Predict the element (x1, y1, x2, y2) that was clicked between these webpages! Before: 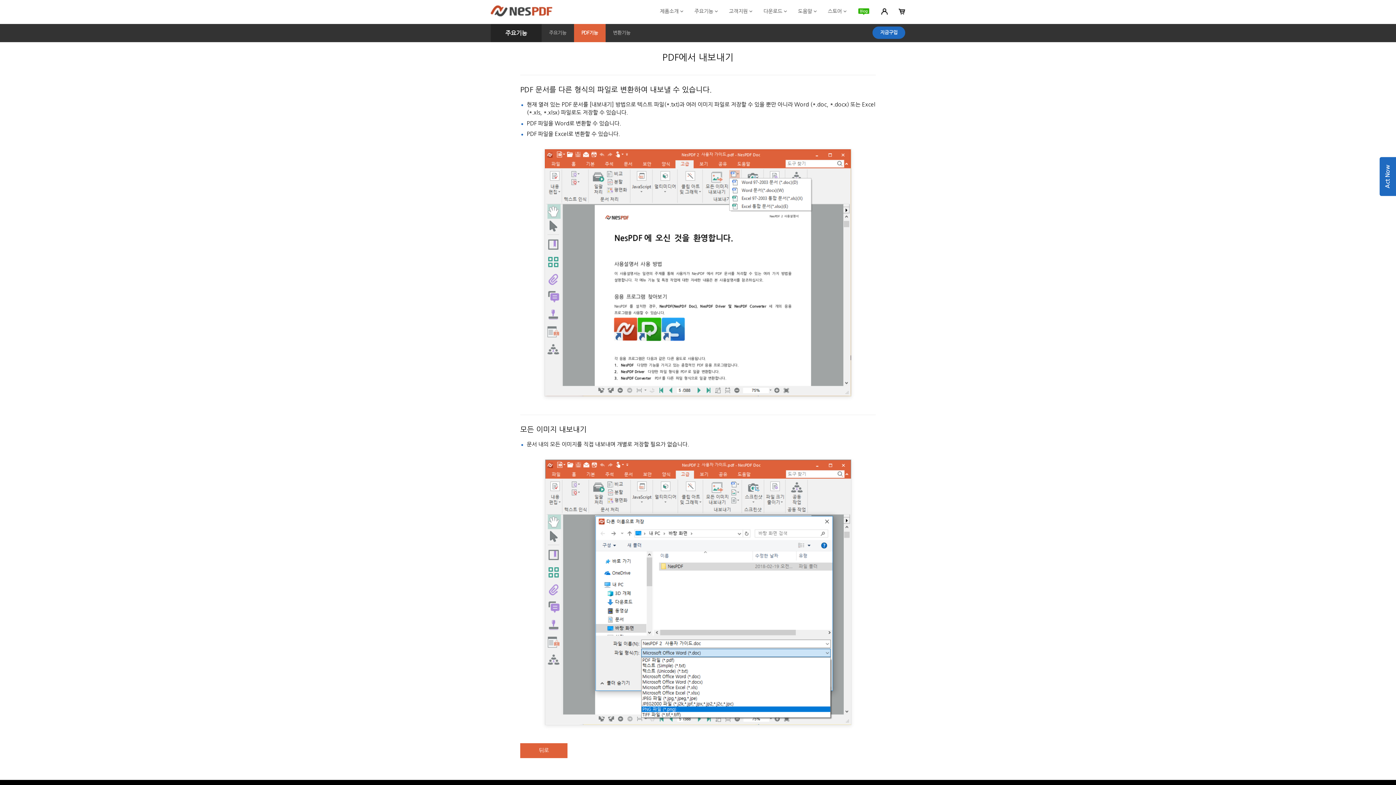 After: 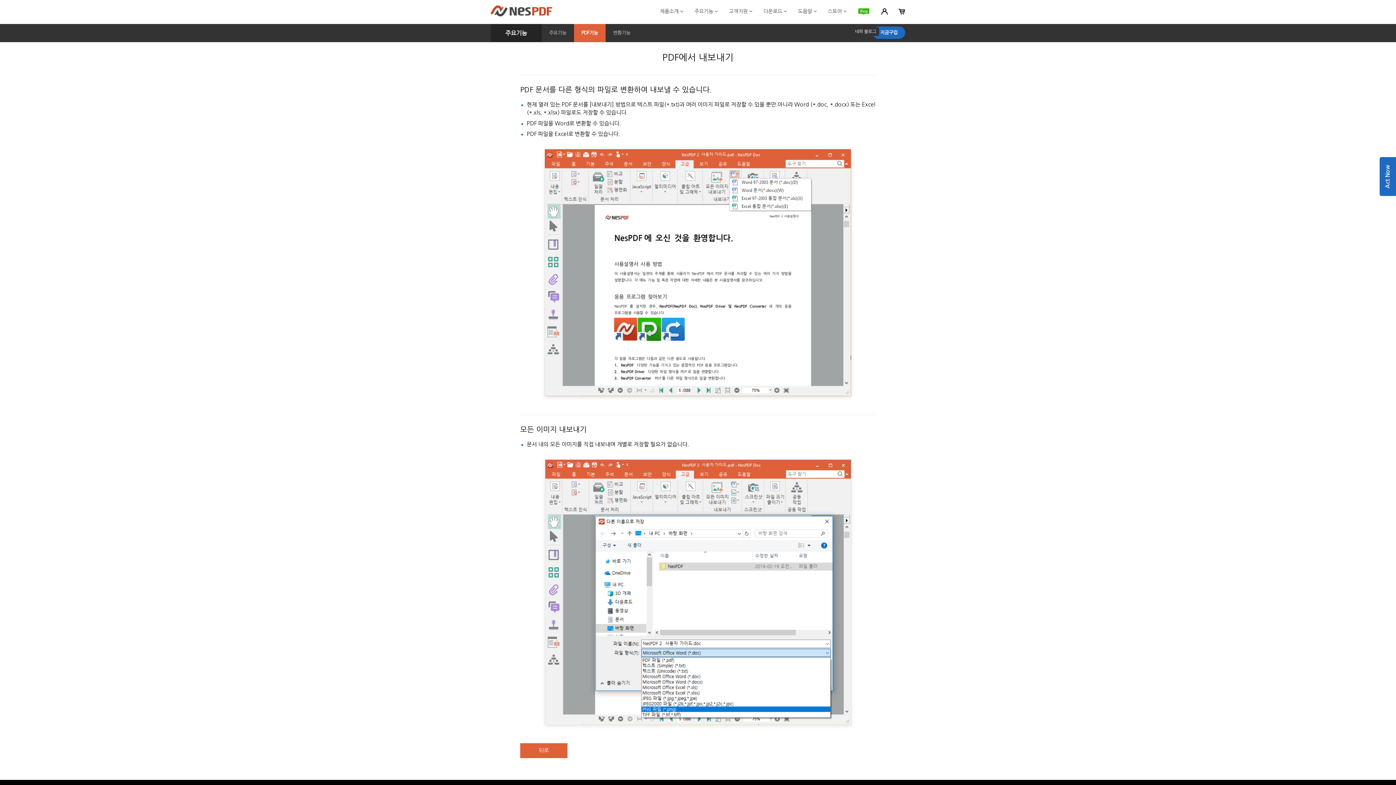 Action: bbox: (854, 4, 877, 23)